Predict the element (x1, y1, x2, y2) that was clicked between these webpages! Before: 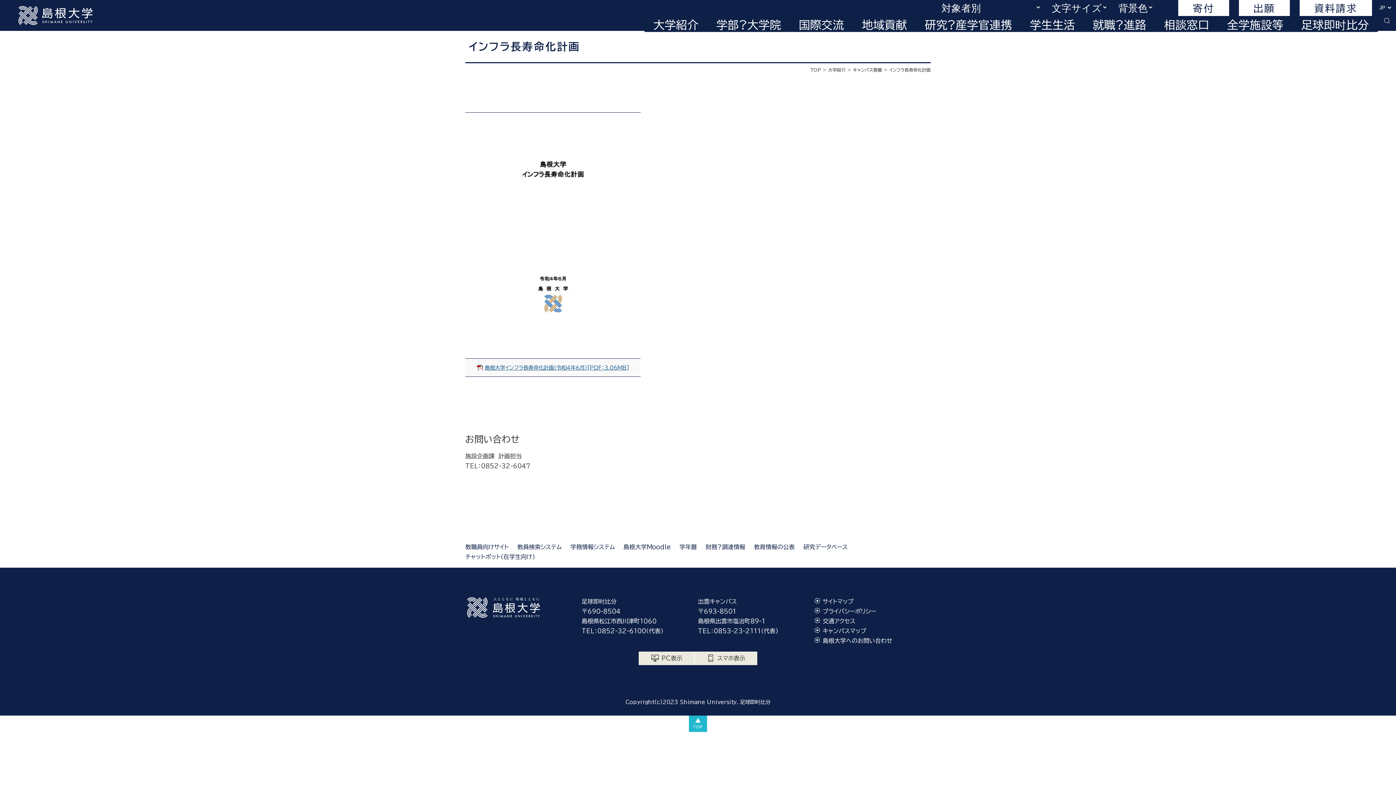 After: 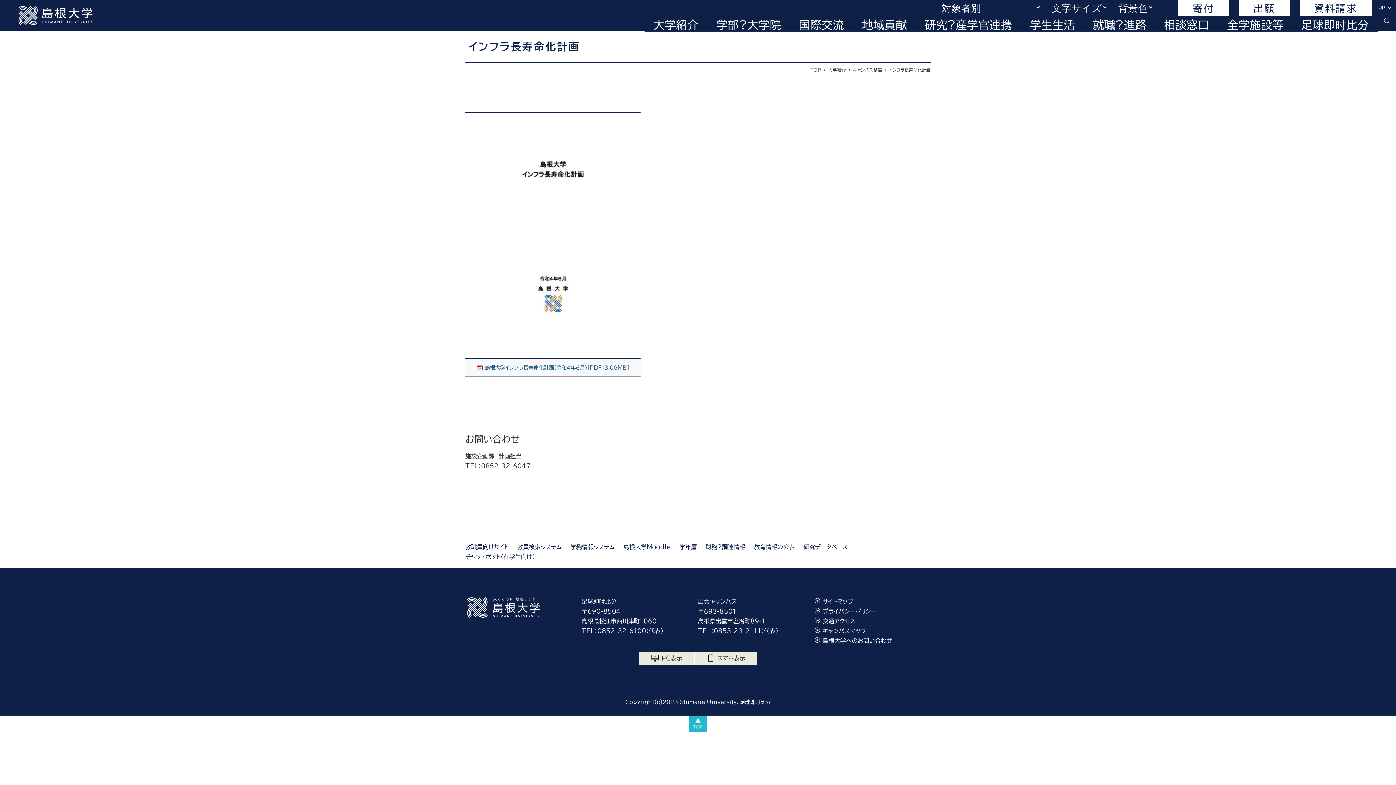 Action: label: PC表示 bbox: (650, 653, 682, 663)